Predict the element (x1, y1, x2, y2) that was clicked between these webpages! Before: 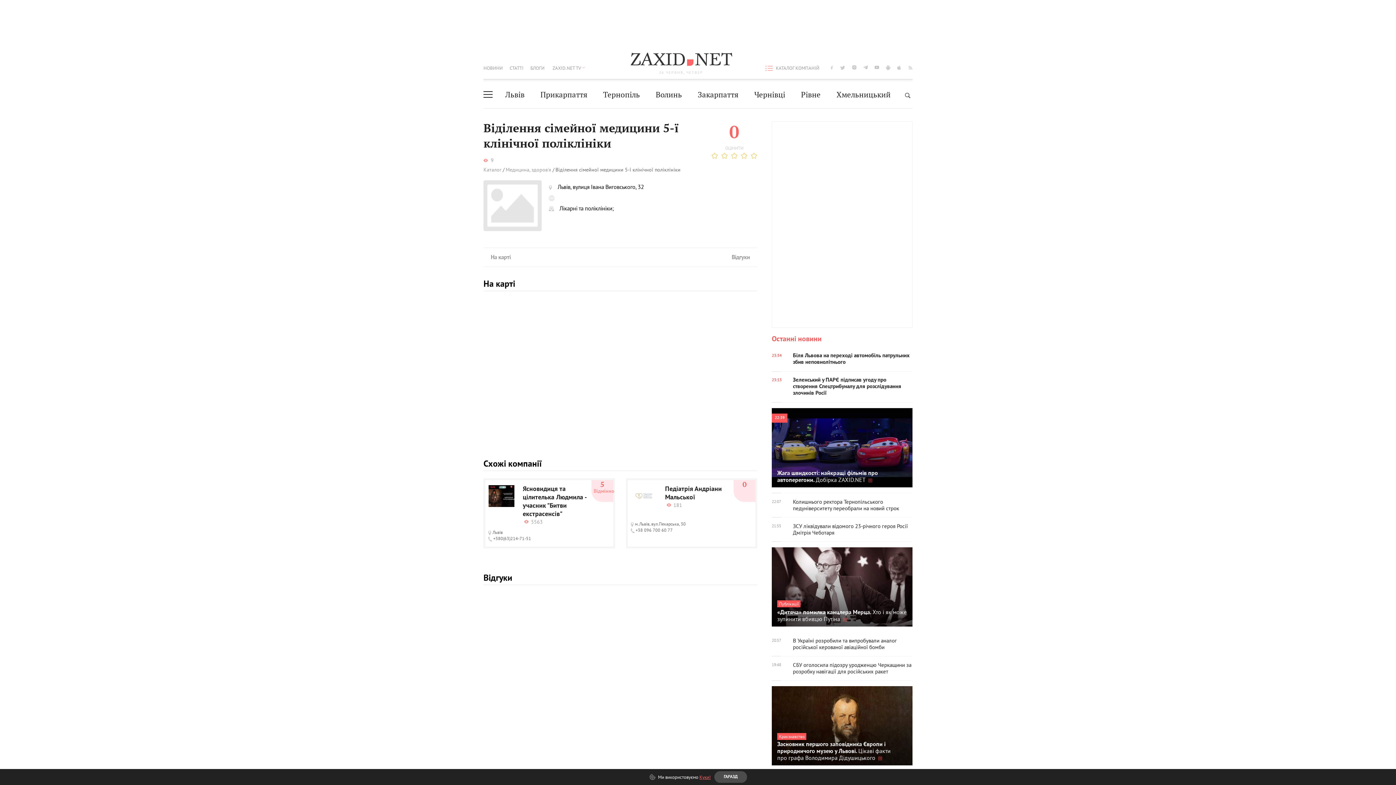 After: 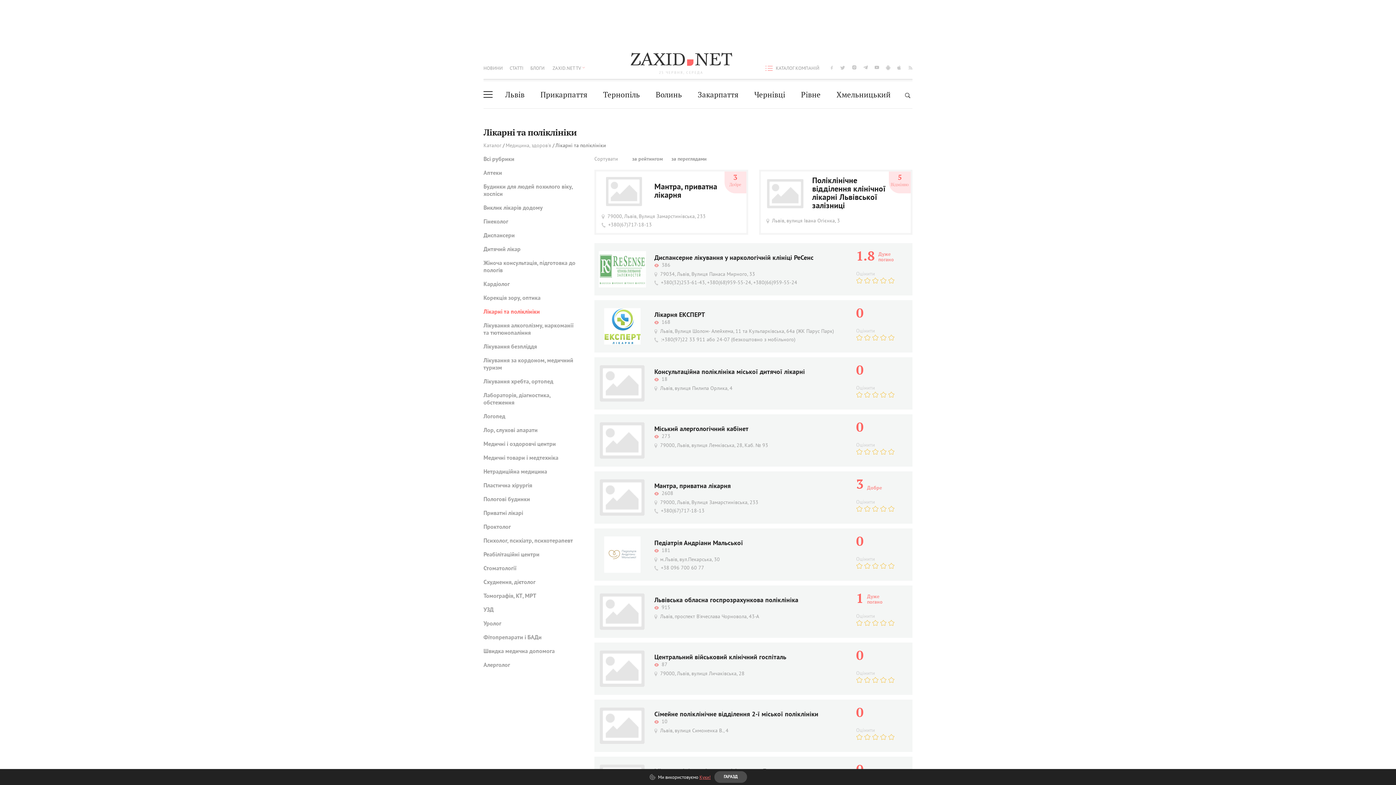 Action: label: Лікарні та поліклініки; bbox: (559, 204, 613, 211)